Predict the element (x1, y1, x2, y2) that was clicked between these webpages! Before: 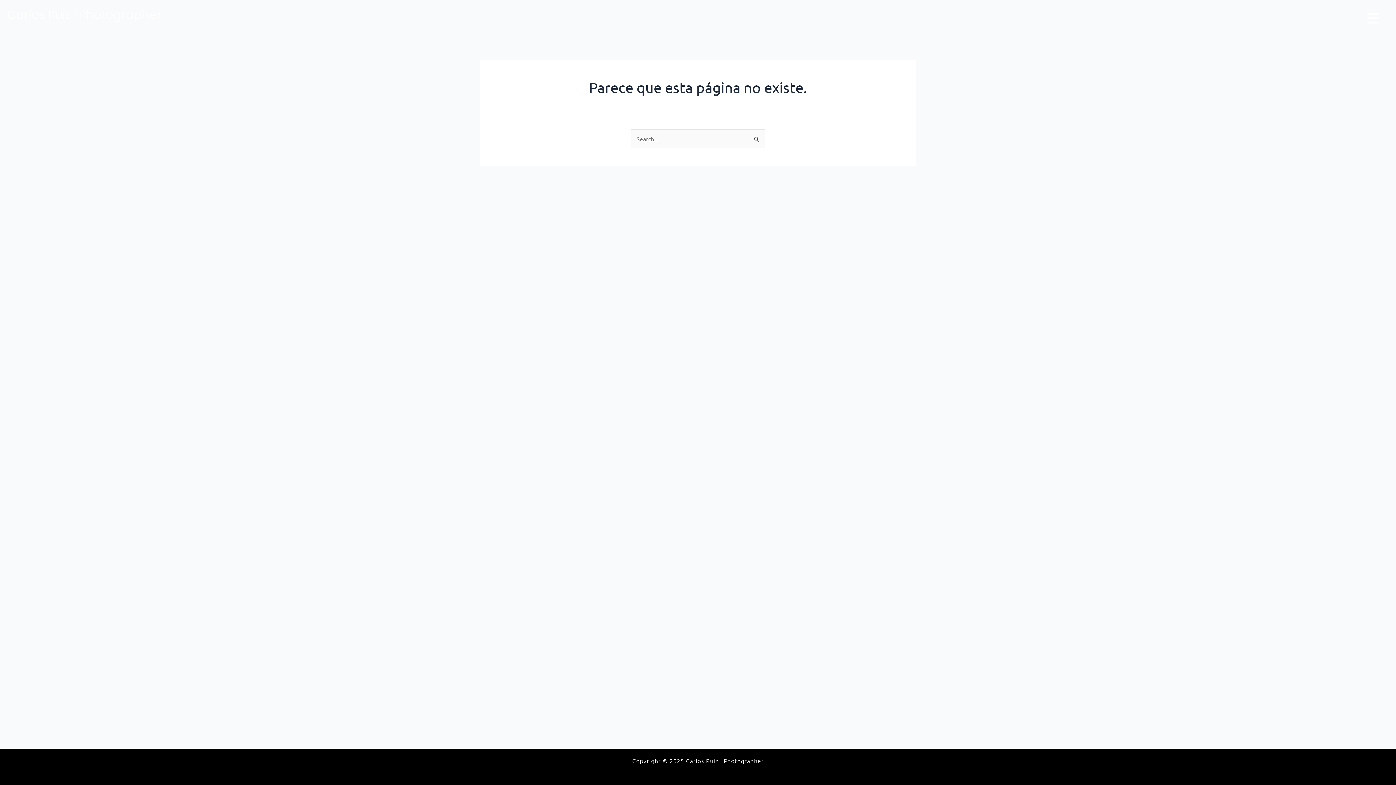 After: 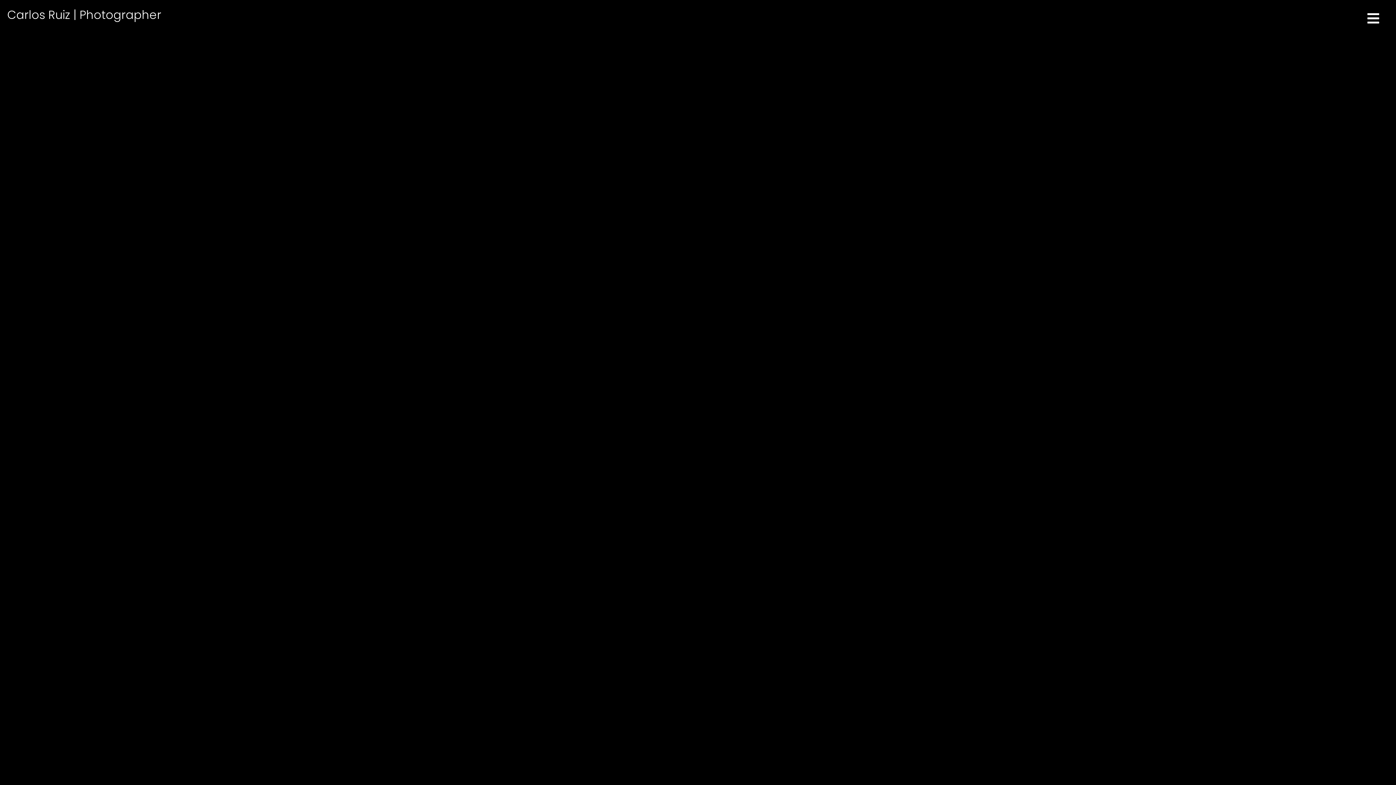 Action: label: Carlos Ruiz | Photographer bbox: (7, 6, 161, 22)